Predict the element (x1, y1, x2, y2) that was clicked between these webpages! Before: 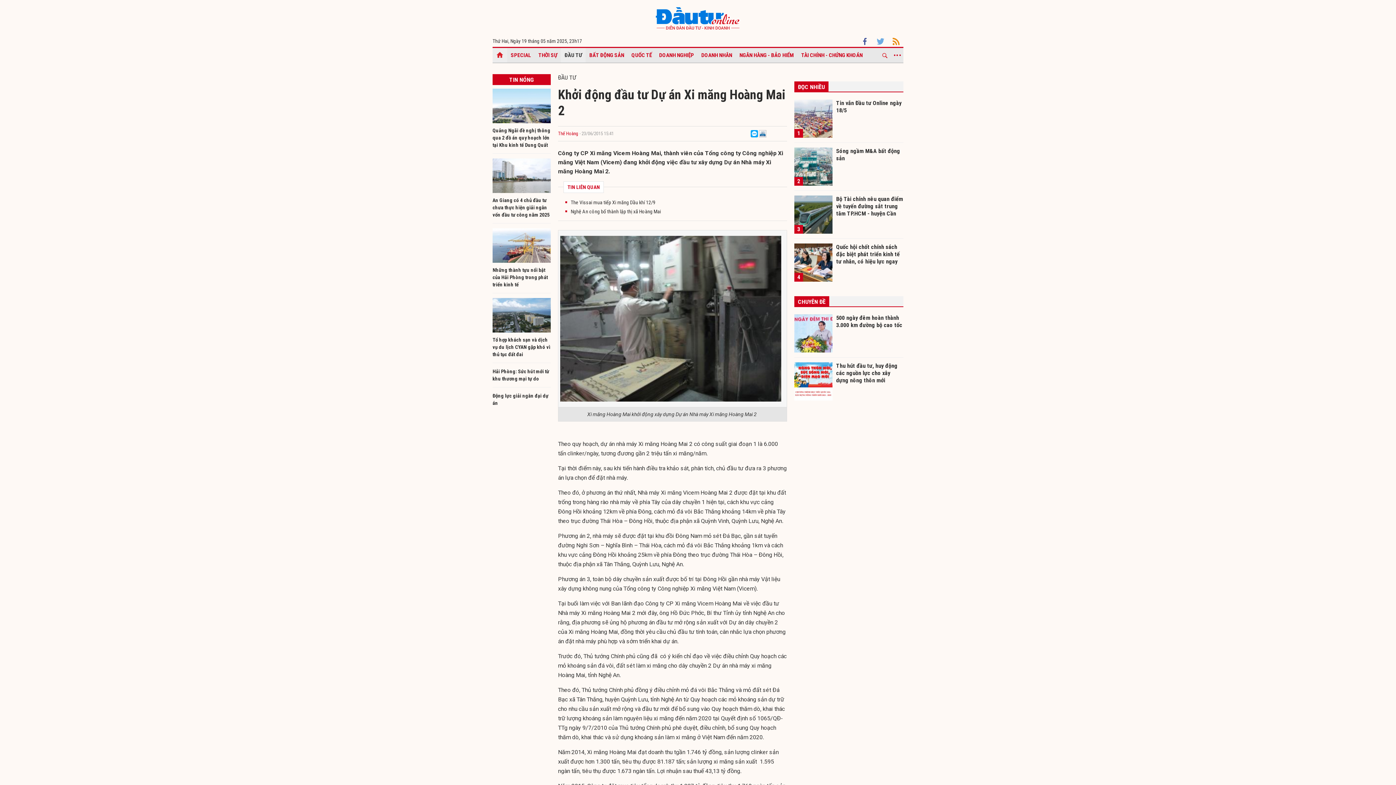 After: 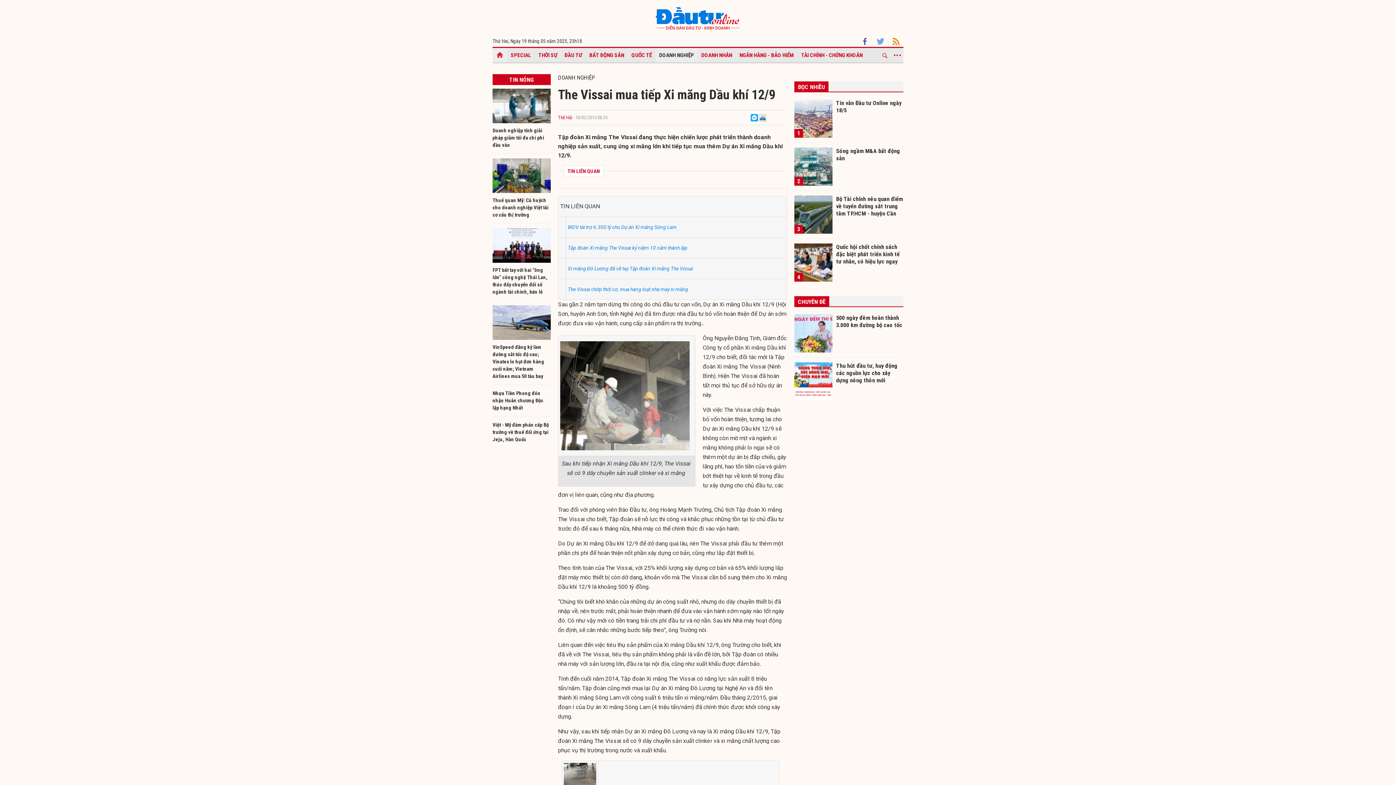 Action: label: The Vissai mua tiếp Xi măng Dầu khí 12/9 bbox: (570, 199, 655, 205)